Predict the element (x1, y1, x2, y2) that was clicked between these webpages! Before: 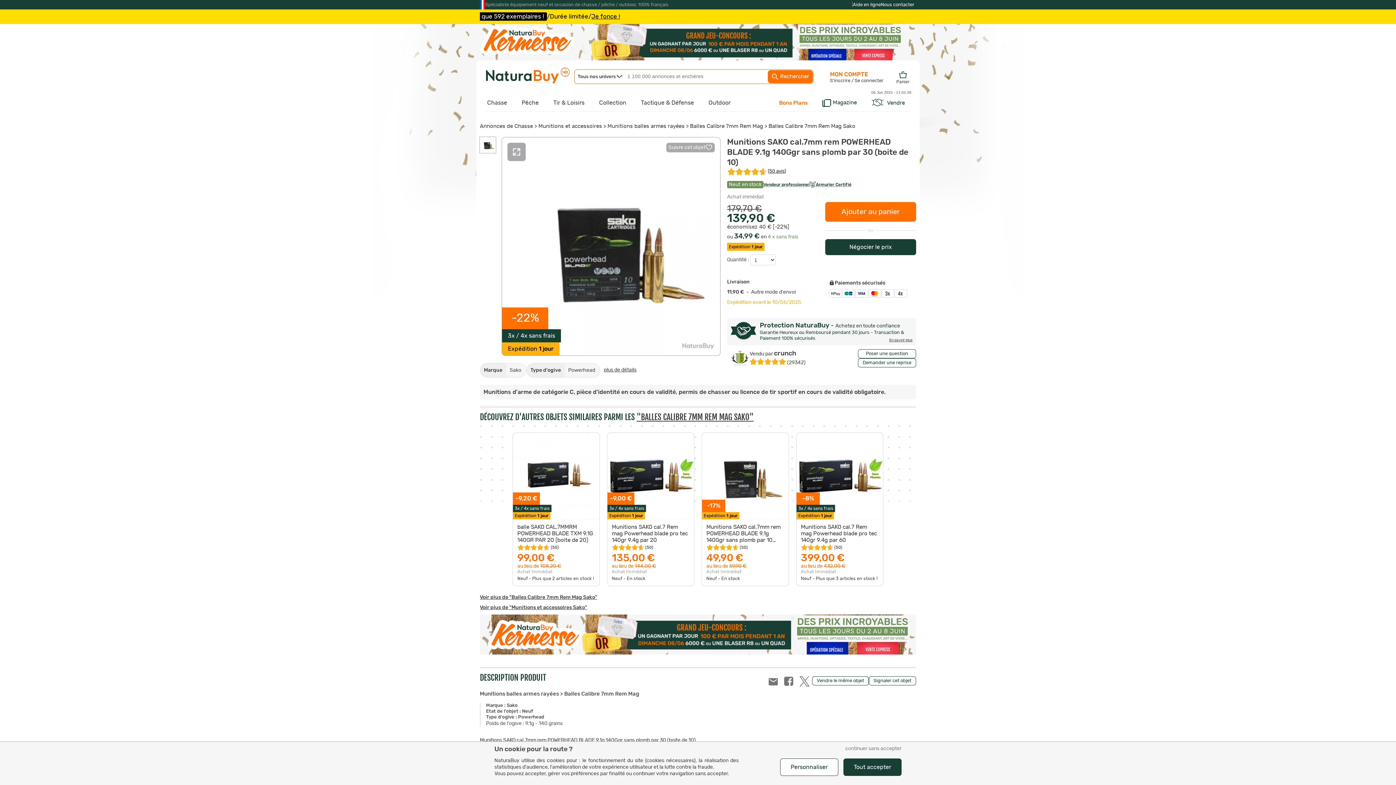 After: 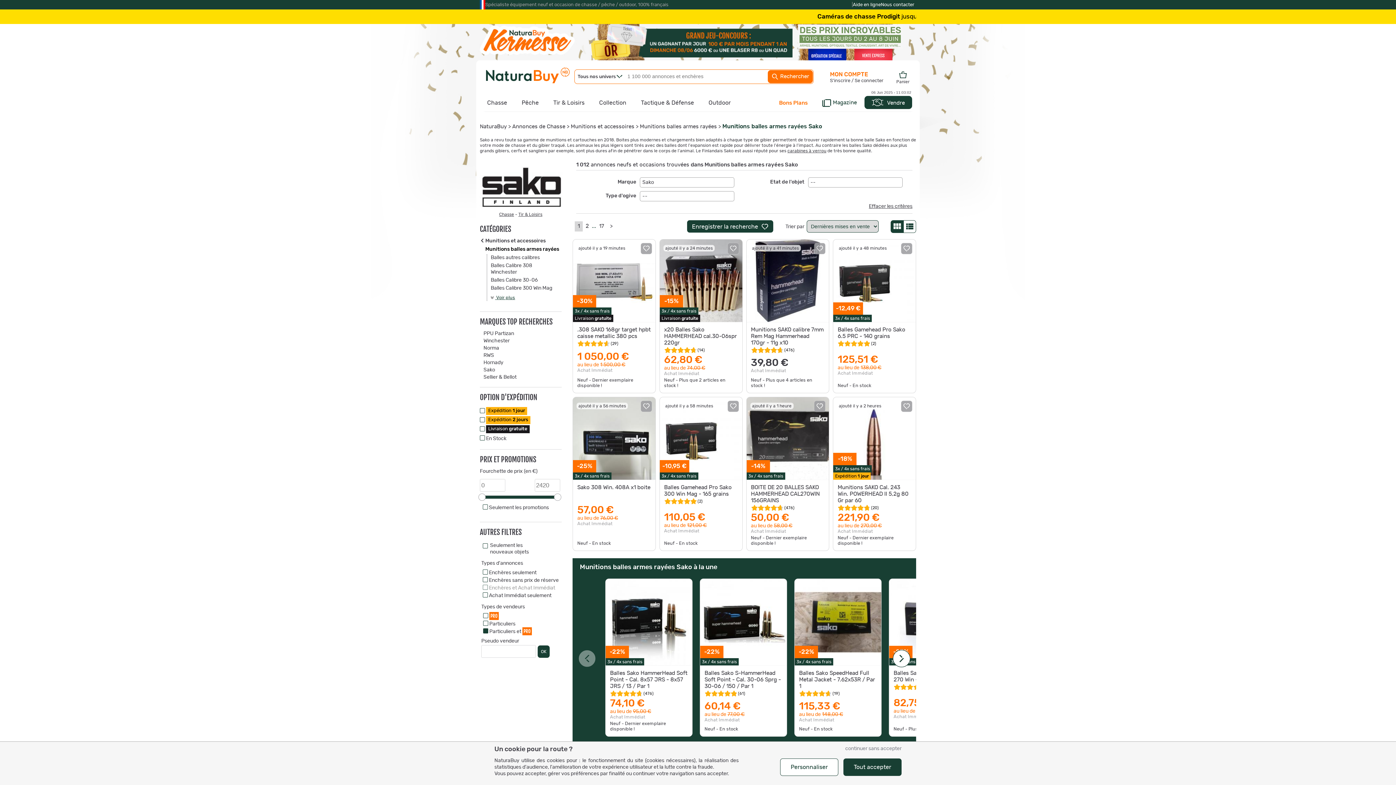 Action: label: Voir plus de "Munitions et accessoires Sako" bbox: (480, 605, 587, 610)